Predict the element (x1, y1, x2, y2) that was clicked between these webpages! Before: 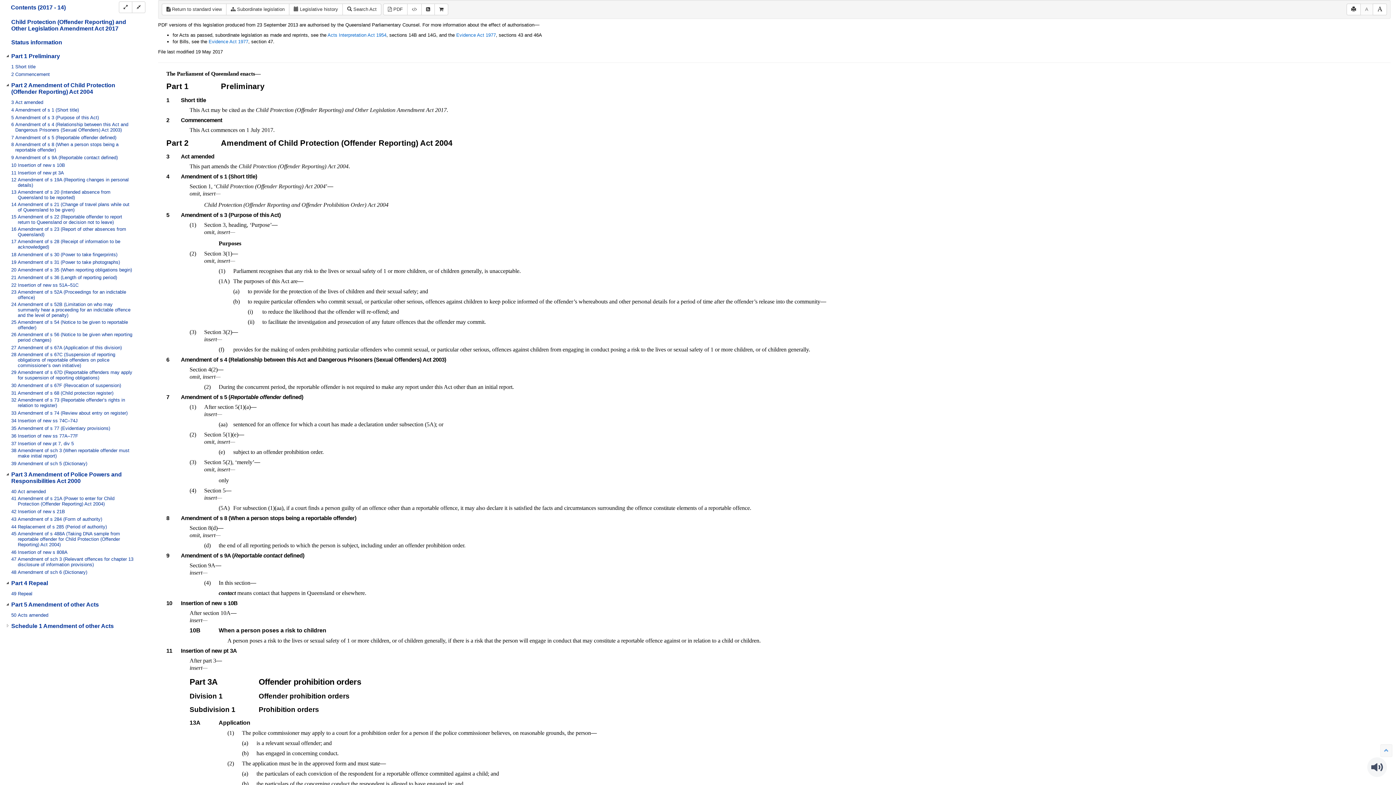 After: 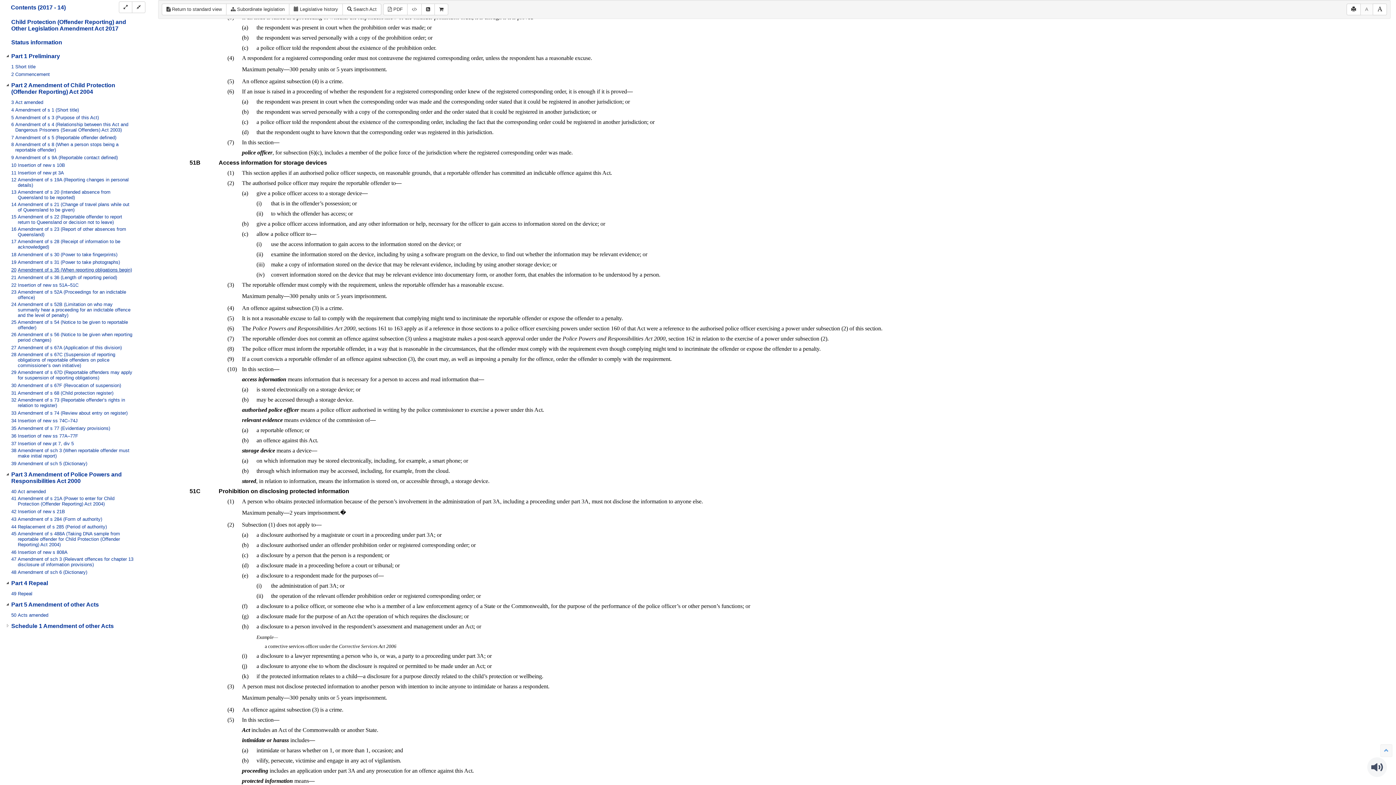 Action: label: 20 Amendment of s 35 (When reporting obligations begin) bbox: (10, 267, 147, 274)